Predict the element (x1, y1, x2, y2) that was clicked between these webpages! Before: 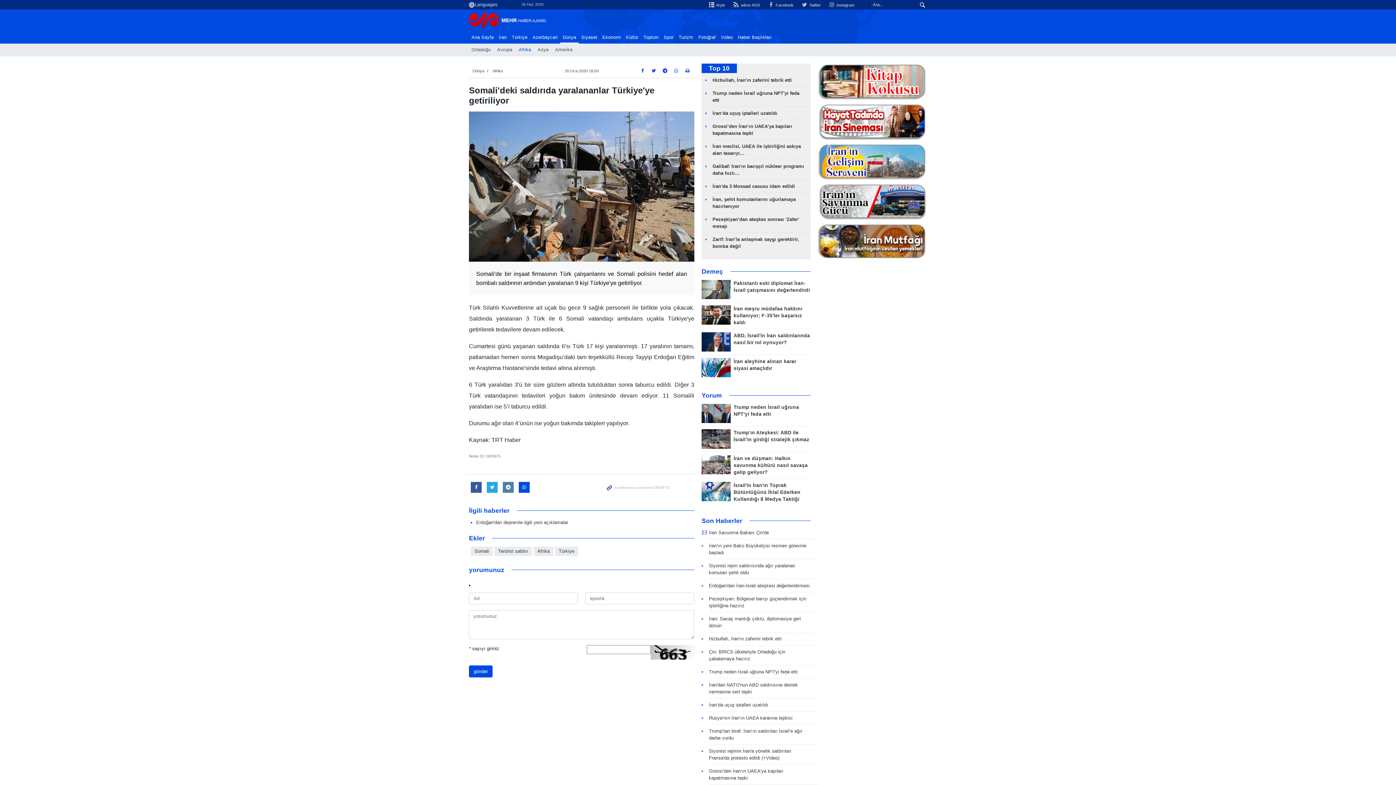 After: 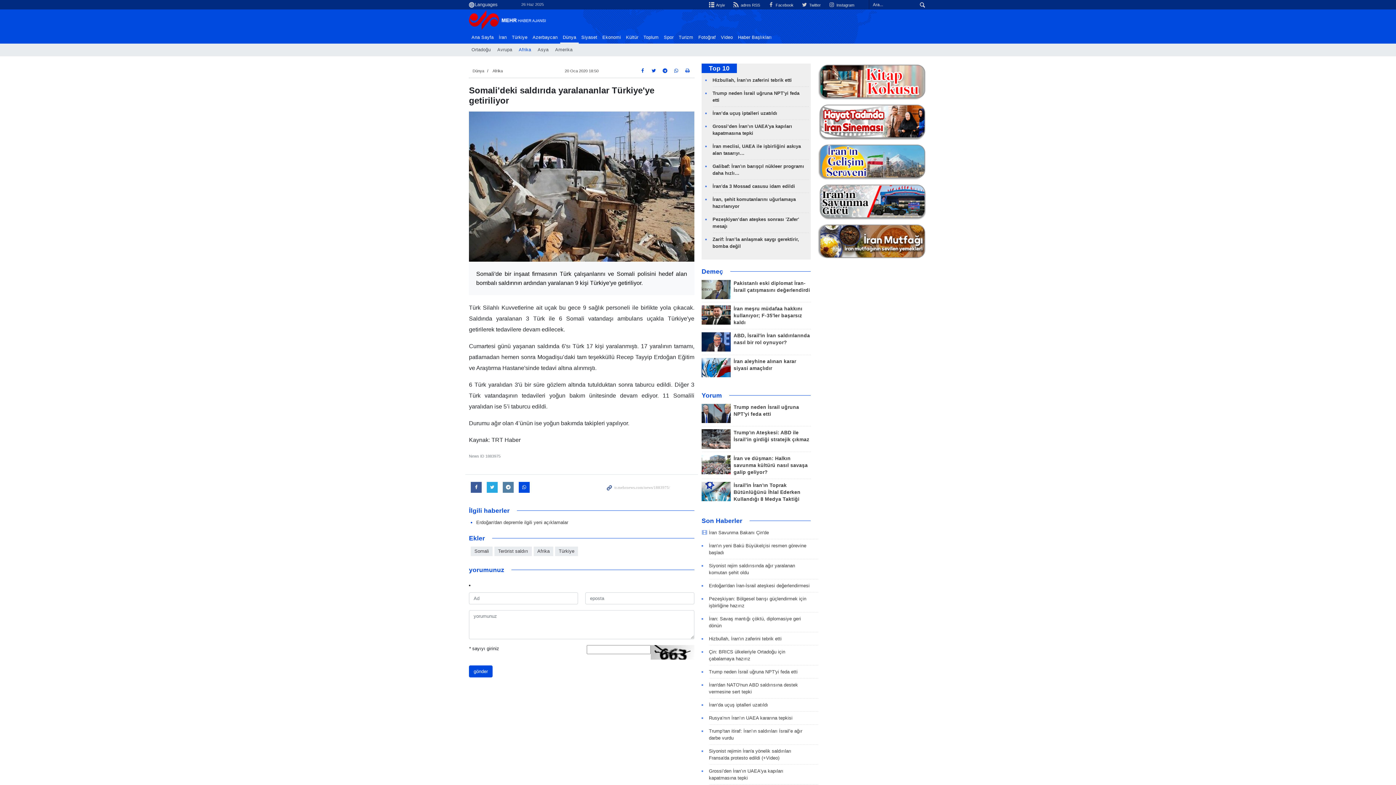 Action: bbox: (818, 103, 927, 140)